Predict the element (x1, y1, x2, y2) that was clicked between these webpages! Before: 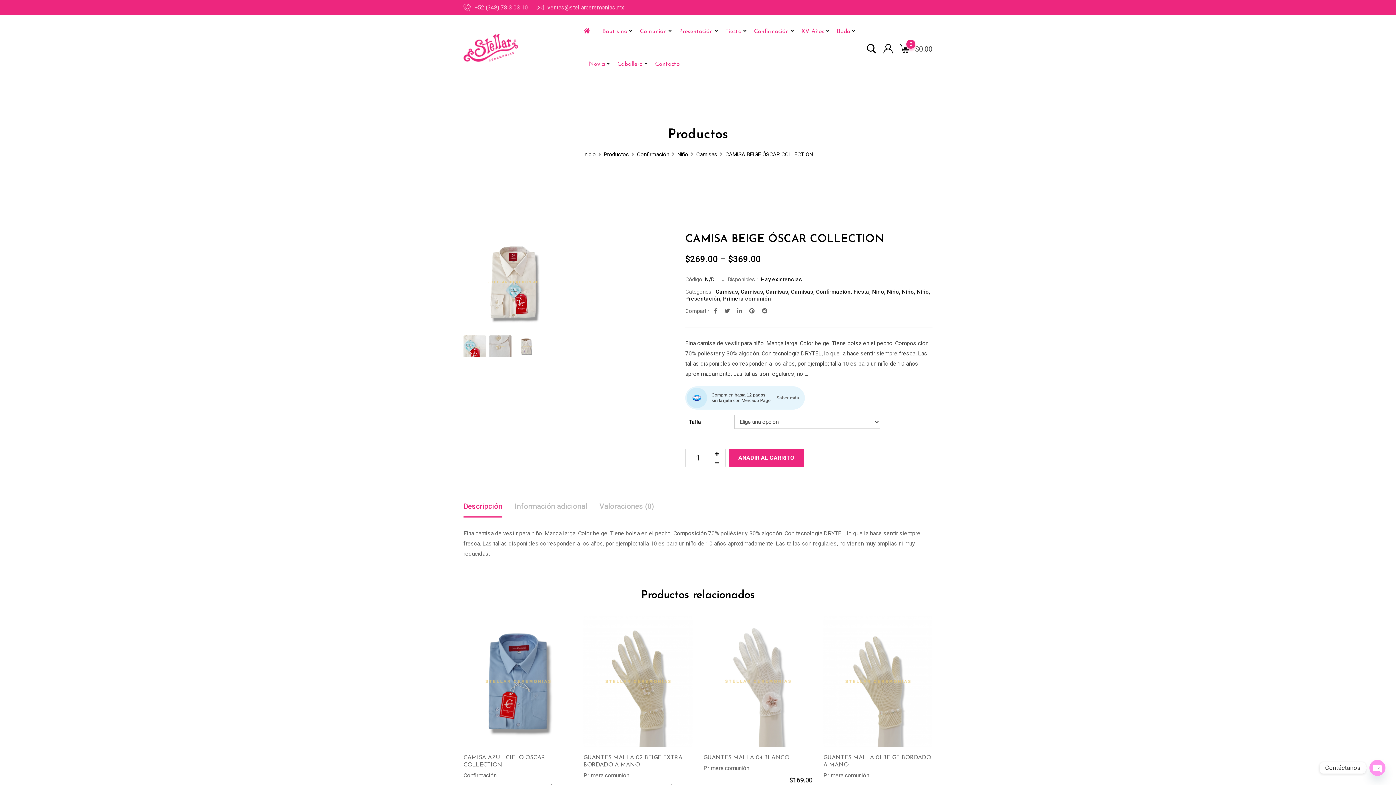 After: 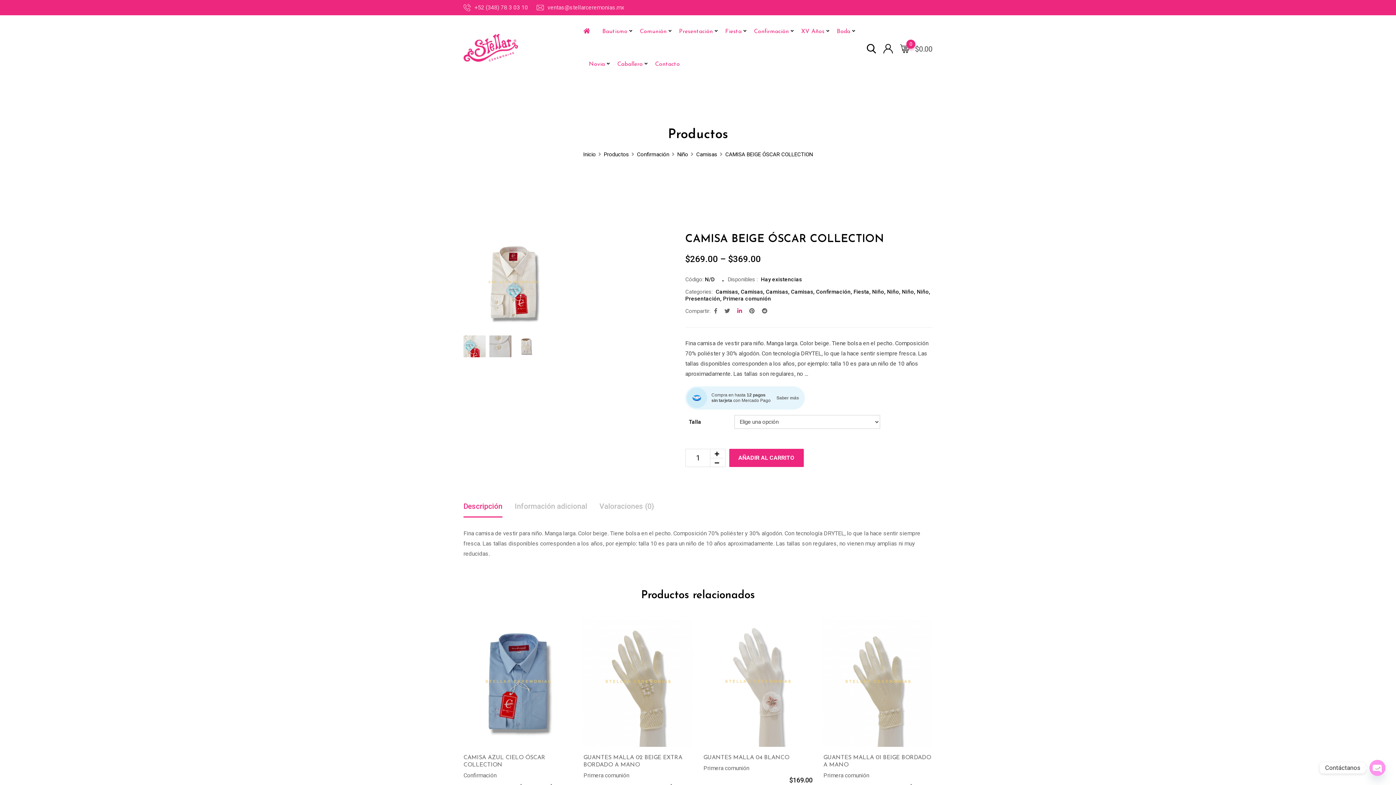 Action: bbox: (737, 308, 742, 314)